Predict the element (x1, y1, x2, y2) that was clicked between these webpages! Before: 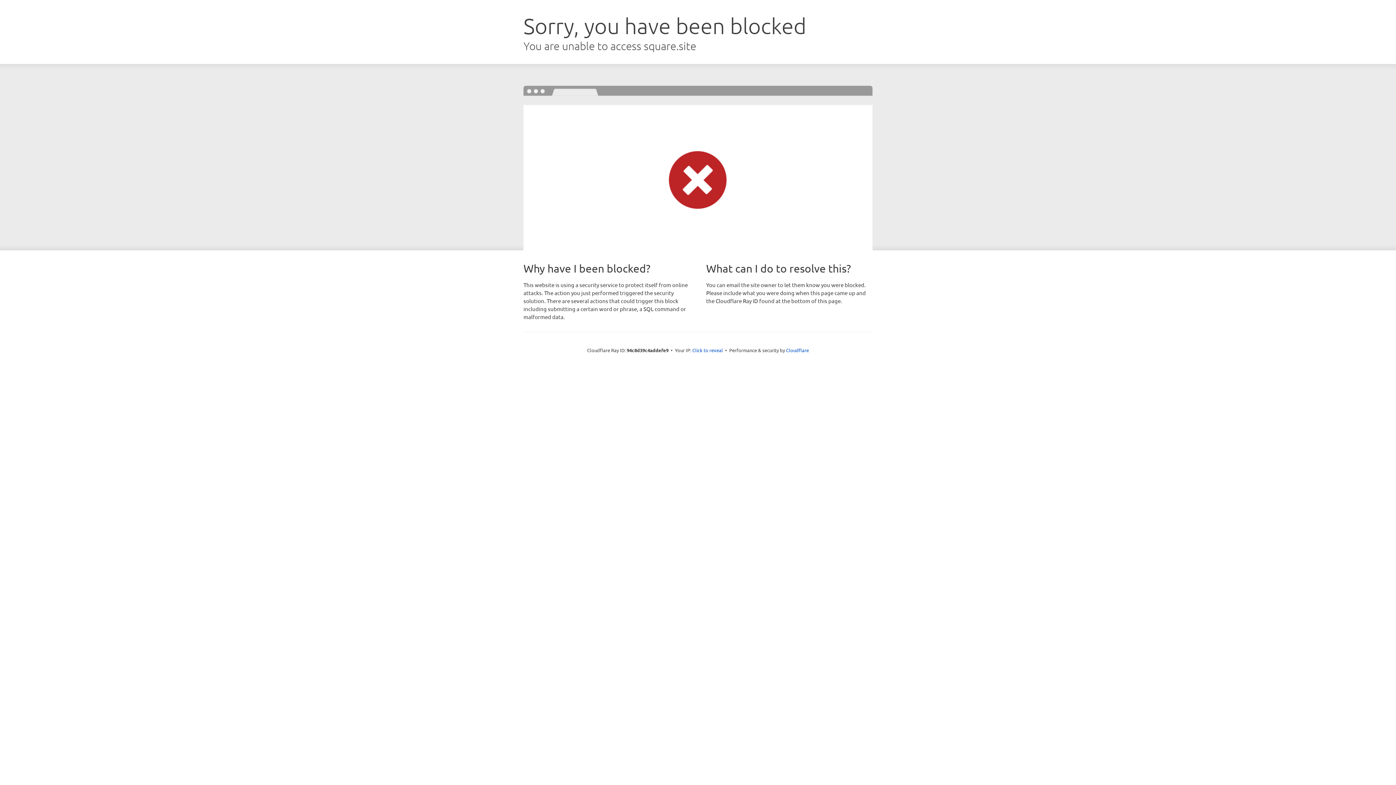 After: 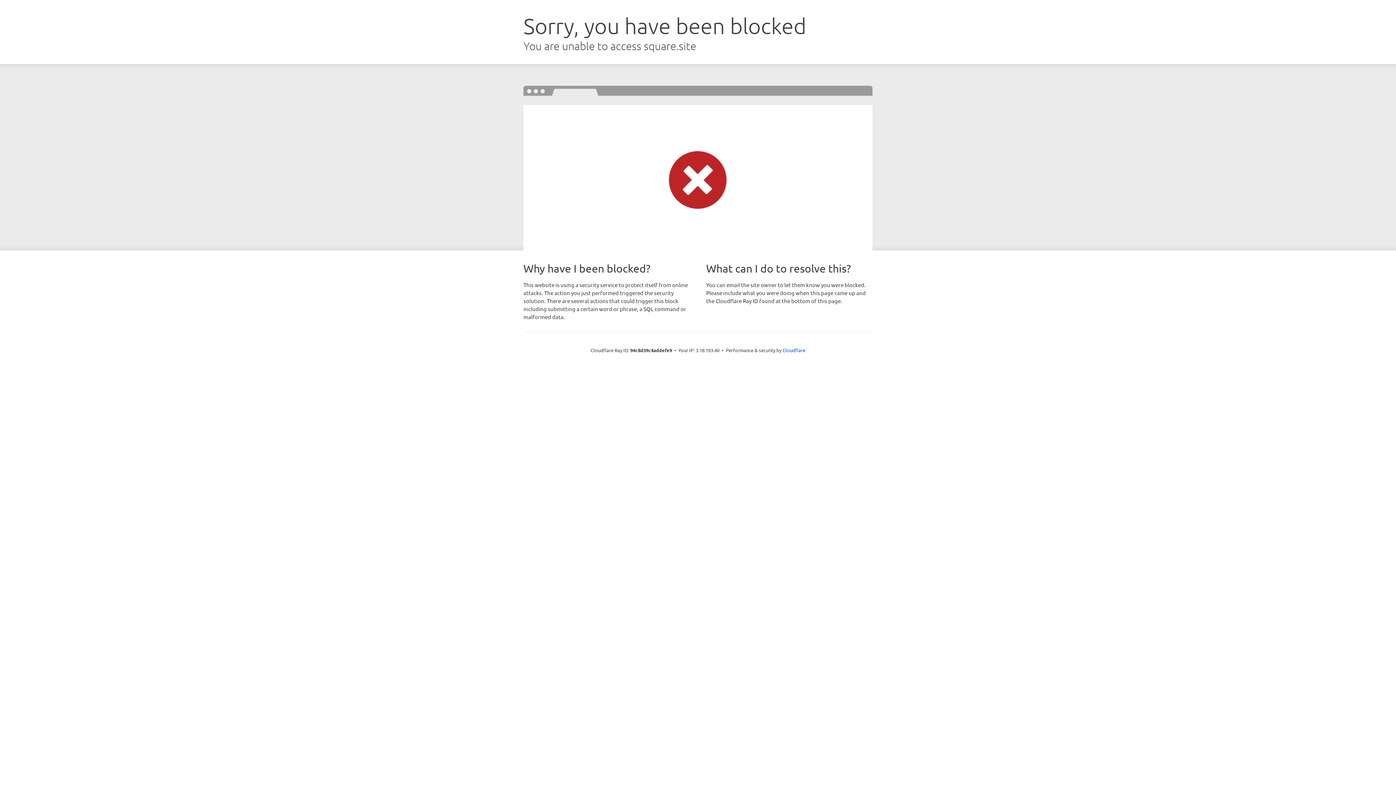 Action: label: Click to reveal bbox: (692, 346, 723, 353)